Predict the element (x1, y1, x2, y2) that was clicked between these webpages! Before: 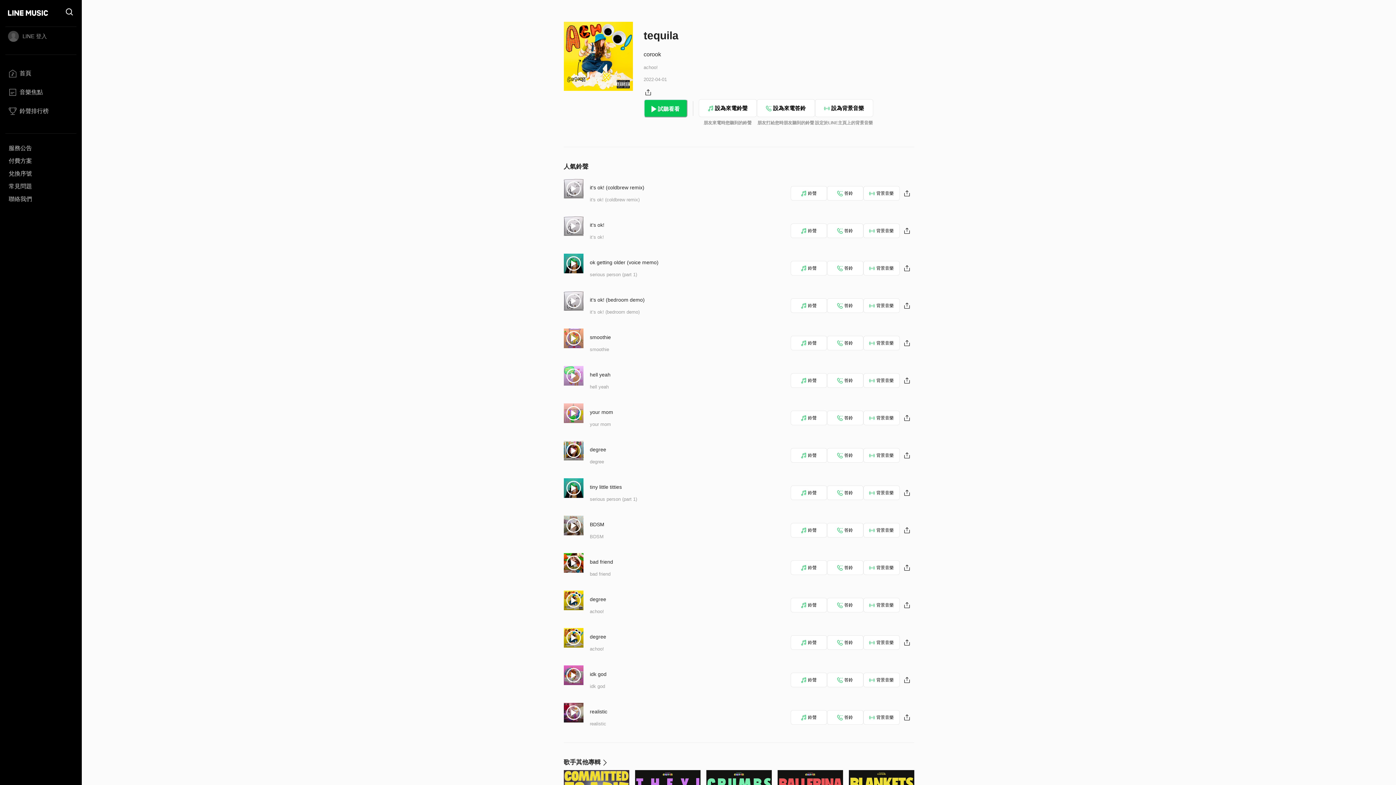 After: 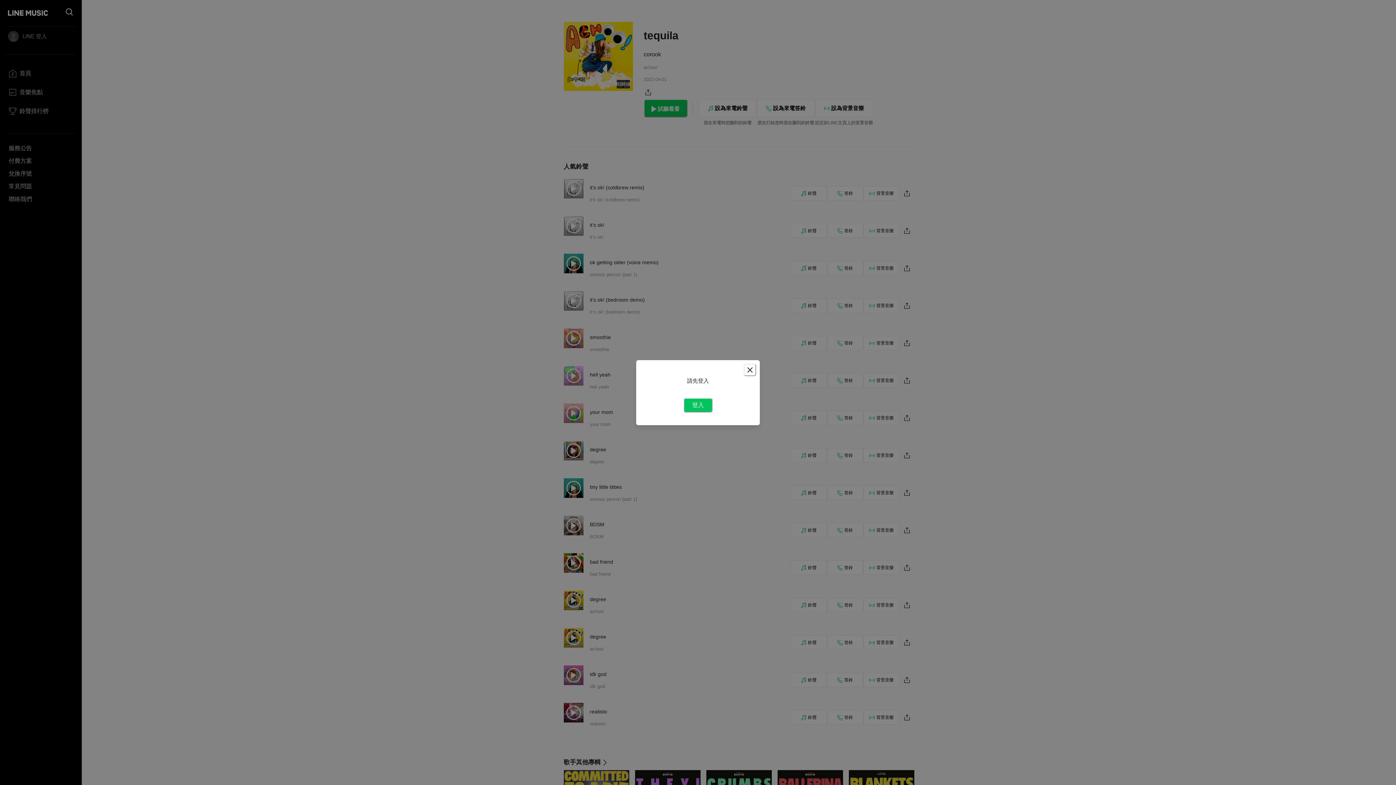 Action: bbox: (790, 373, 827, 387) label: 鈴聲